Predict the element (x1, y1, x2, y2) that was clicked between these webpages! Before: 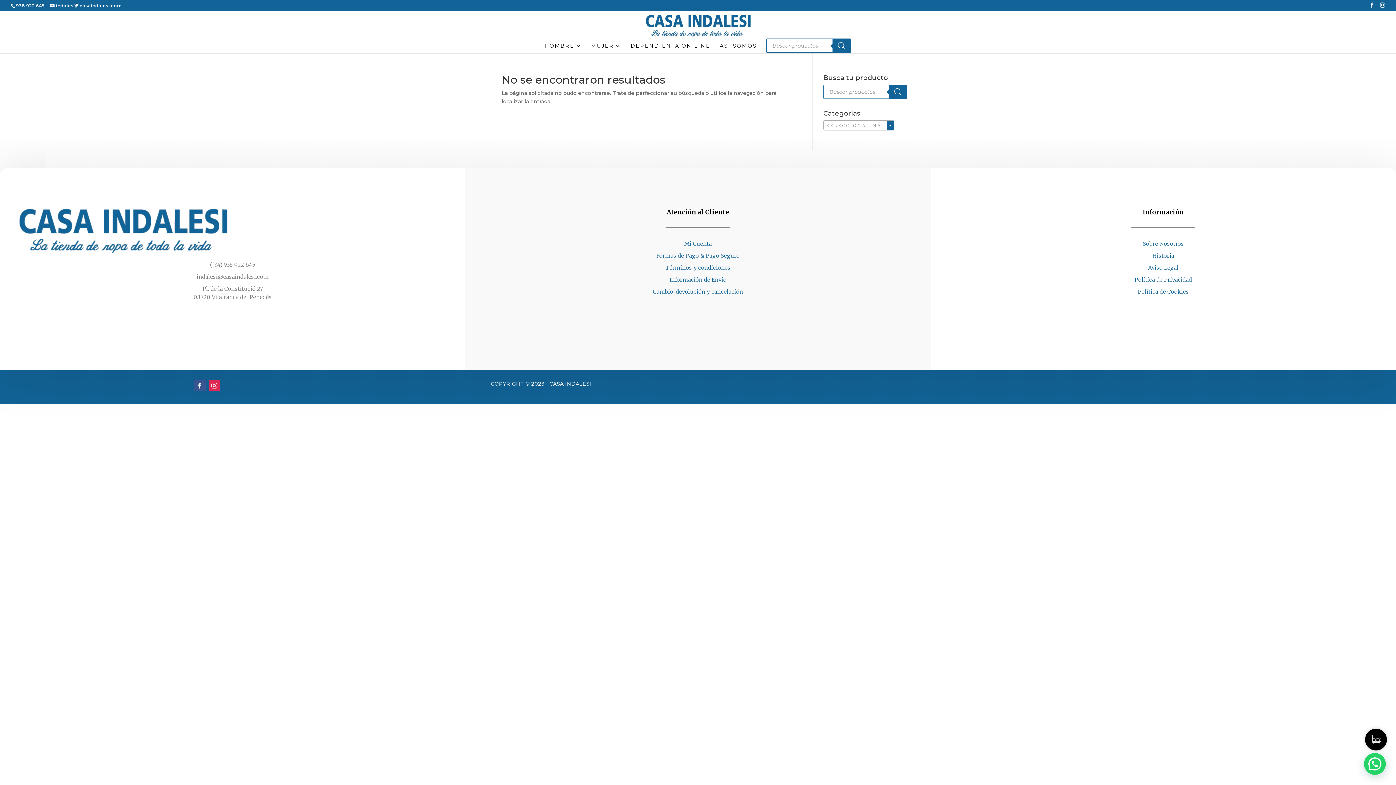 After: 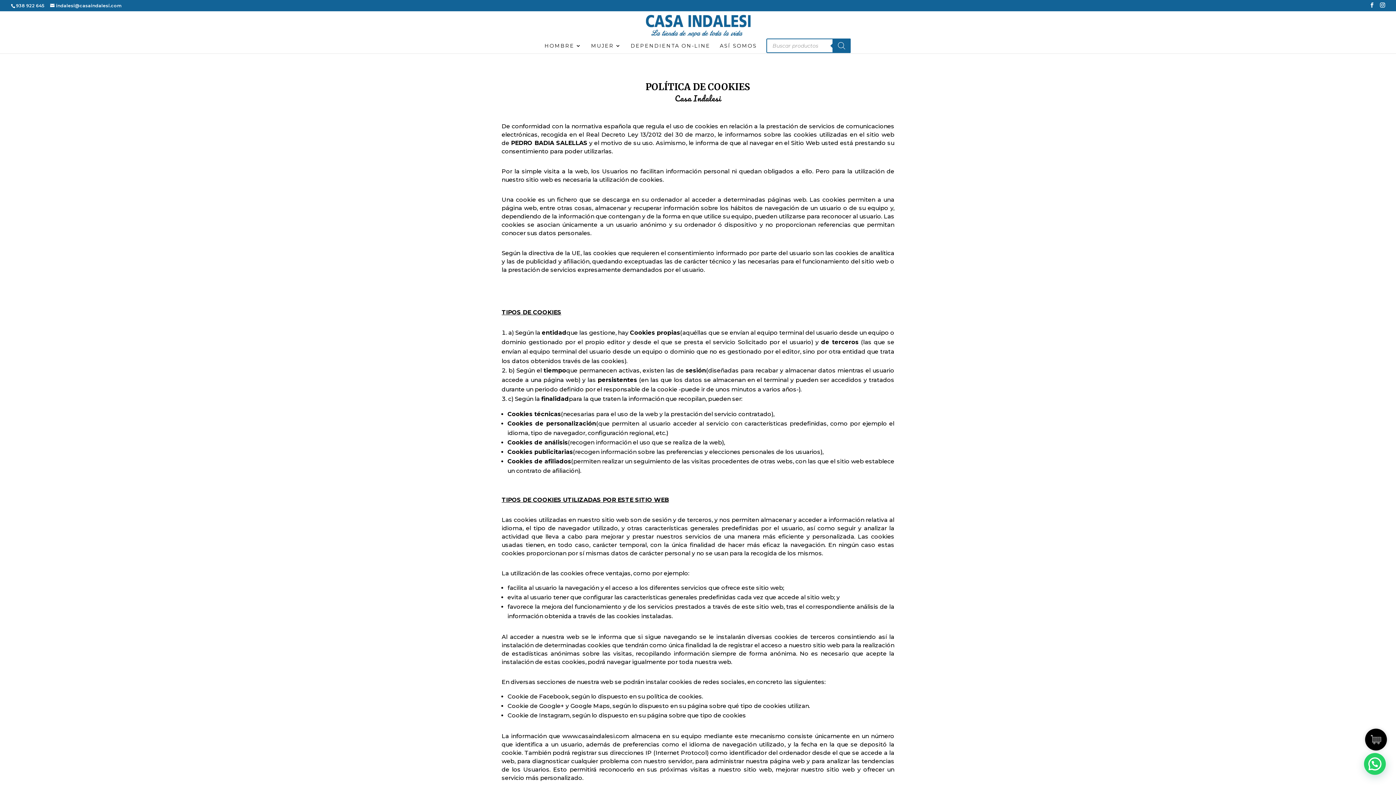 Action: label: Política de Cookies bbox: (1138, 288, 1189, 295)